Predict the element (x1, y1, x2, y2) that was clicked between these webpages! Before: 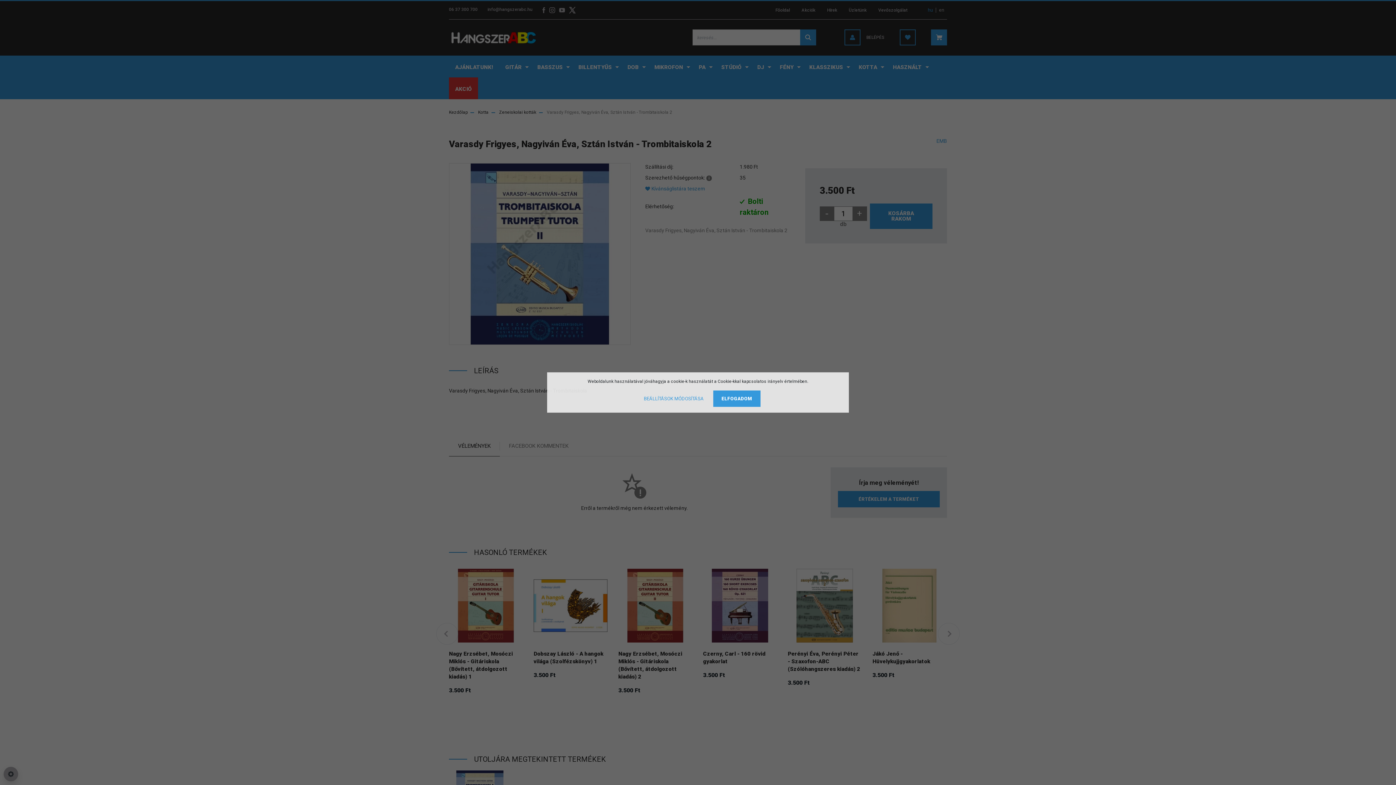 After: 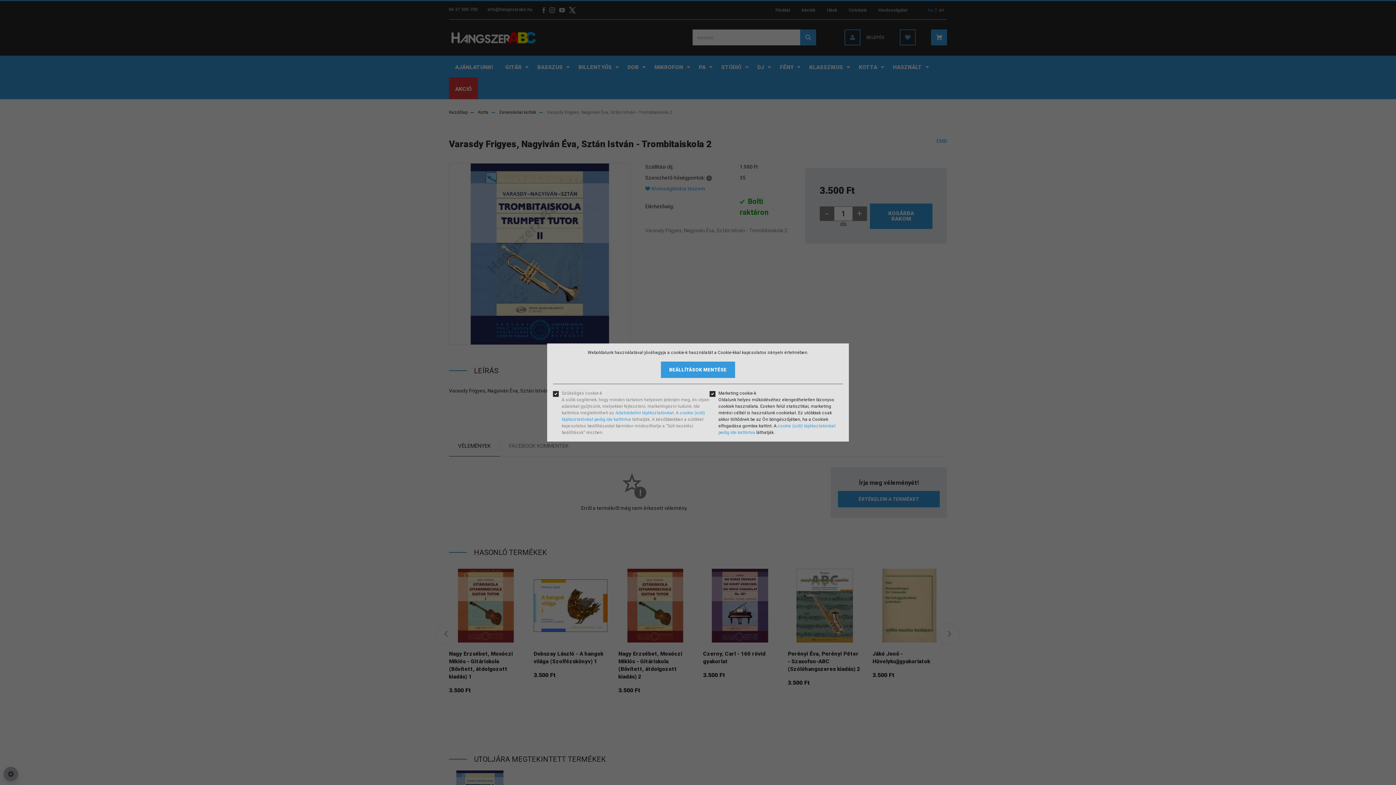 Action: bbox: (635, 390, 712, 407) label: BEÁLLÍTÁSOK MÓDOSÍTÁSA